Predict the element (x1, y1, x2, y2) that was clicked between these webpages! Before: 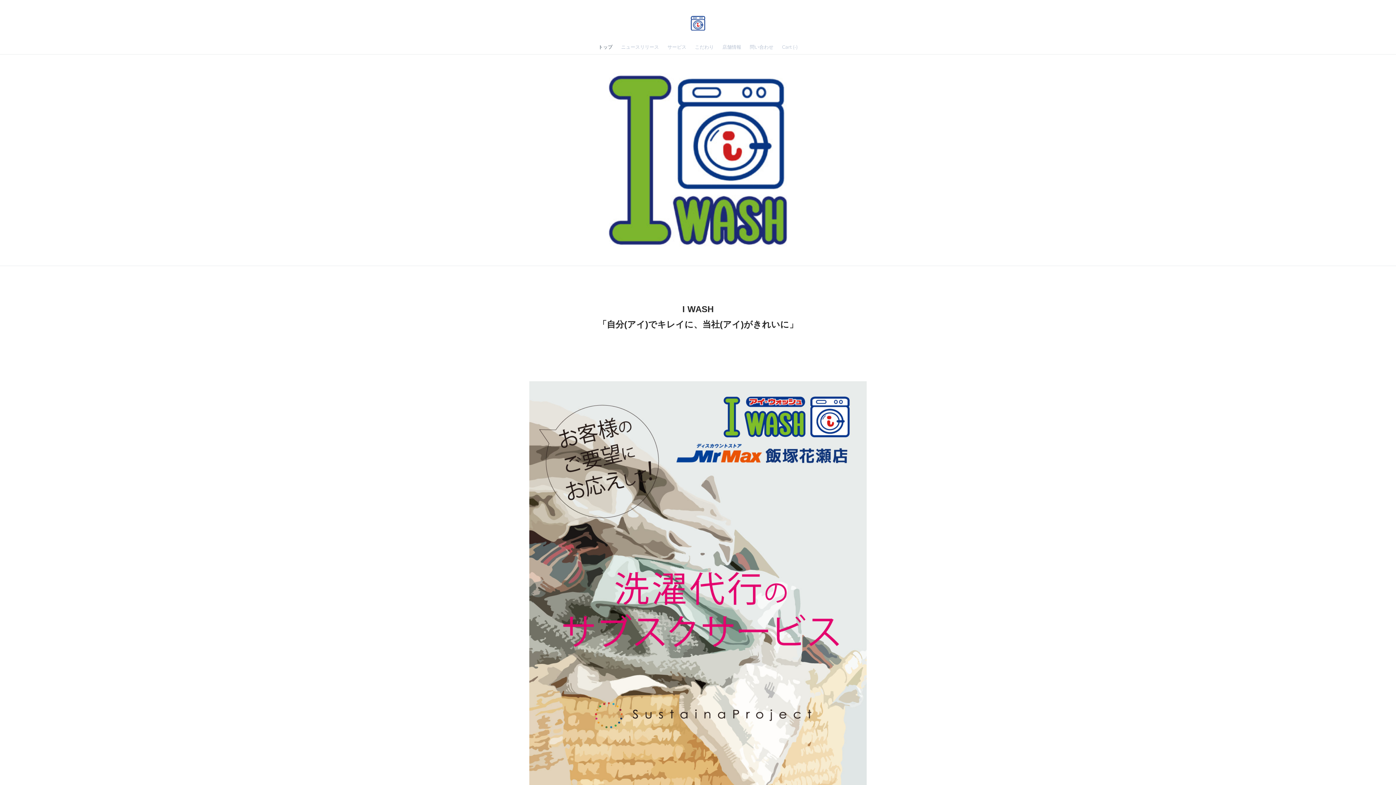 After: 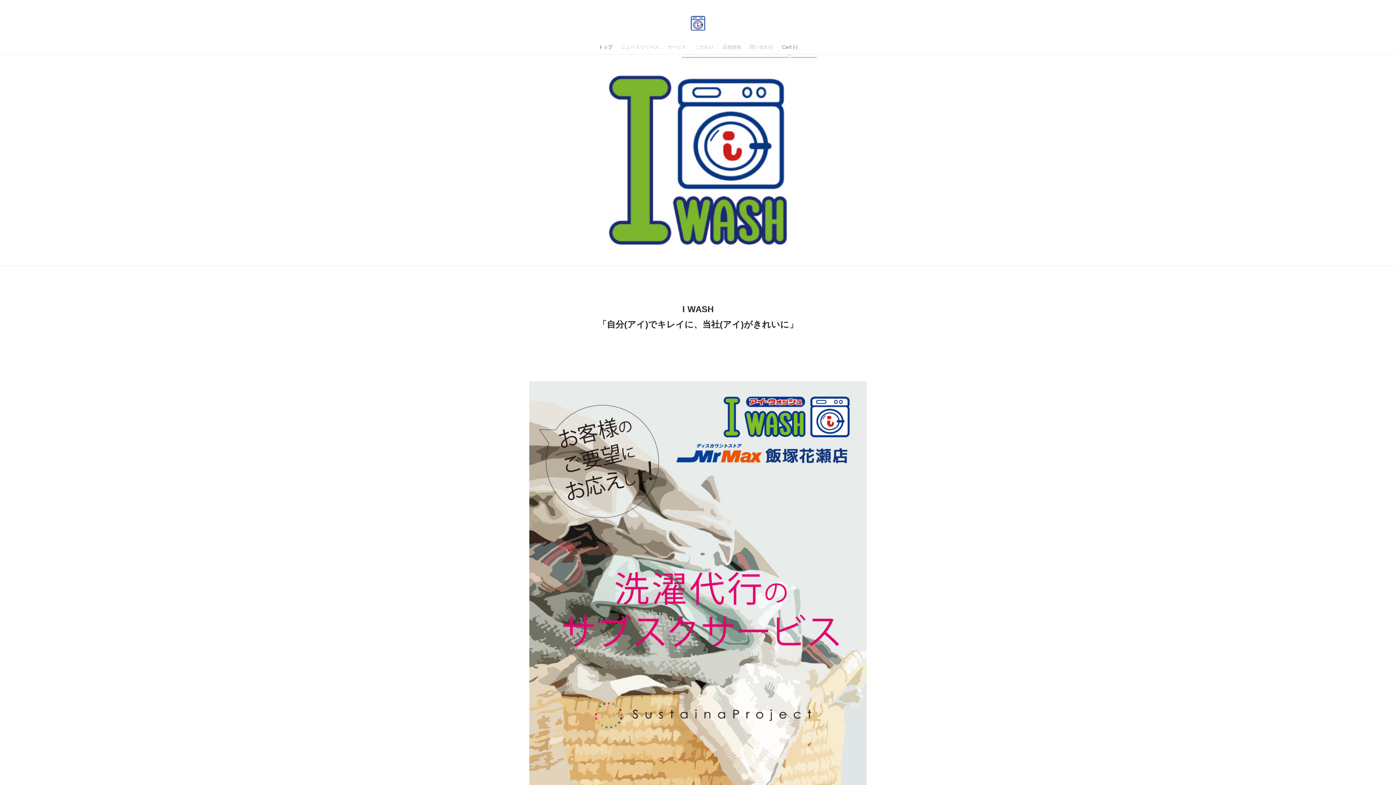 Action: bbox: (778, 40, 801, 54) label: Cart (-)